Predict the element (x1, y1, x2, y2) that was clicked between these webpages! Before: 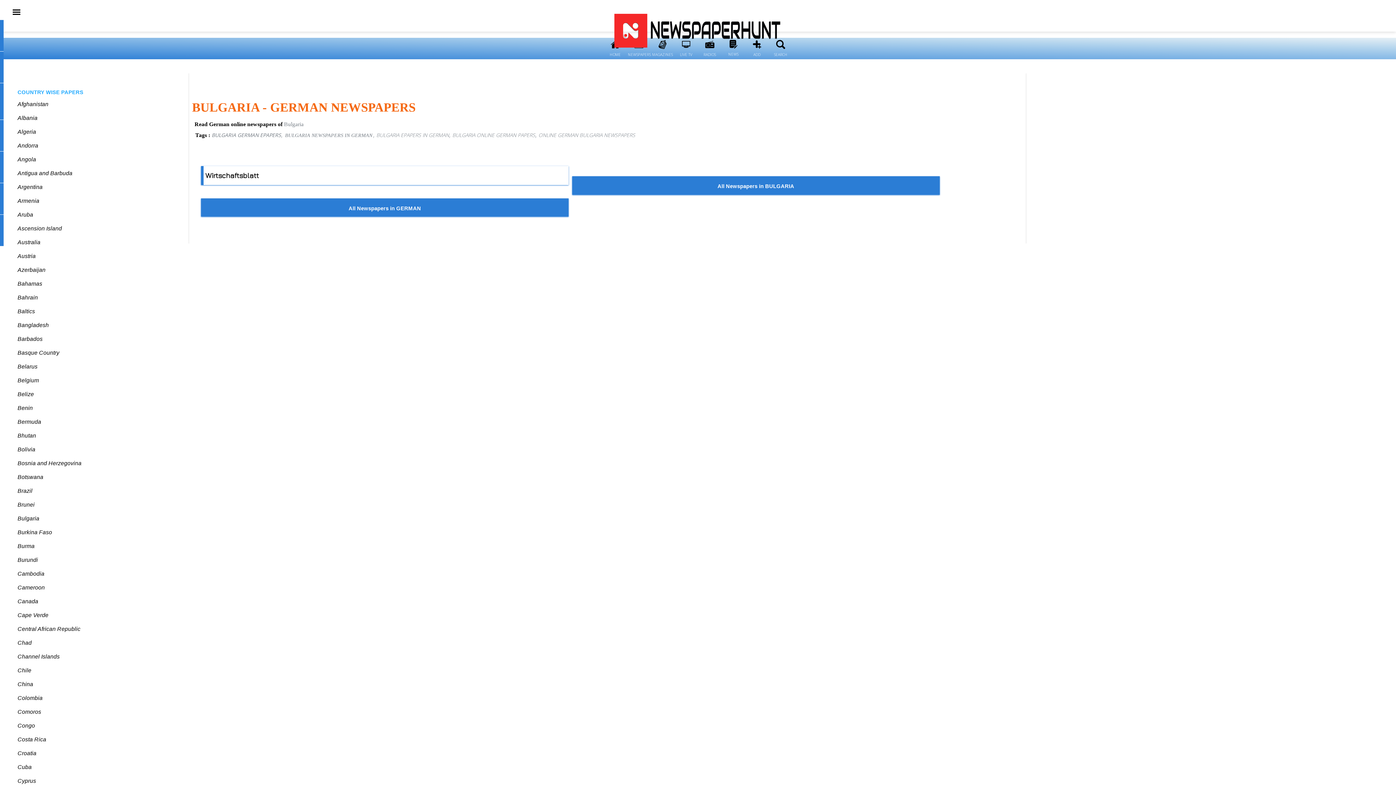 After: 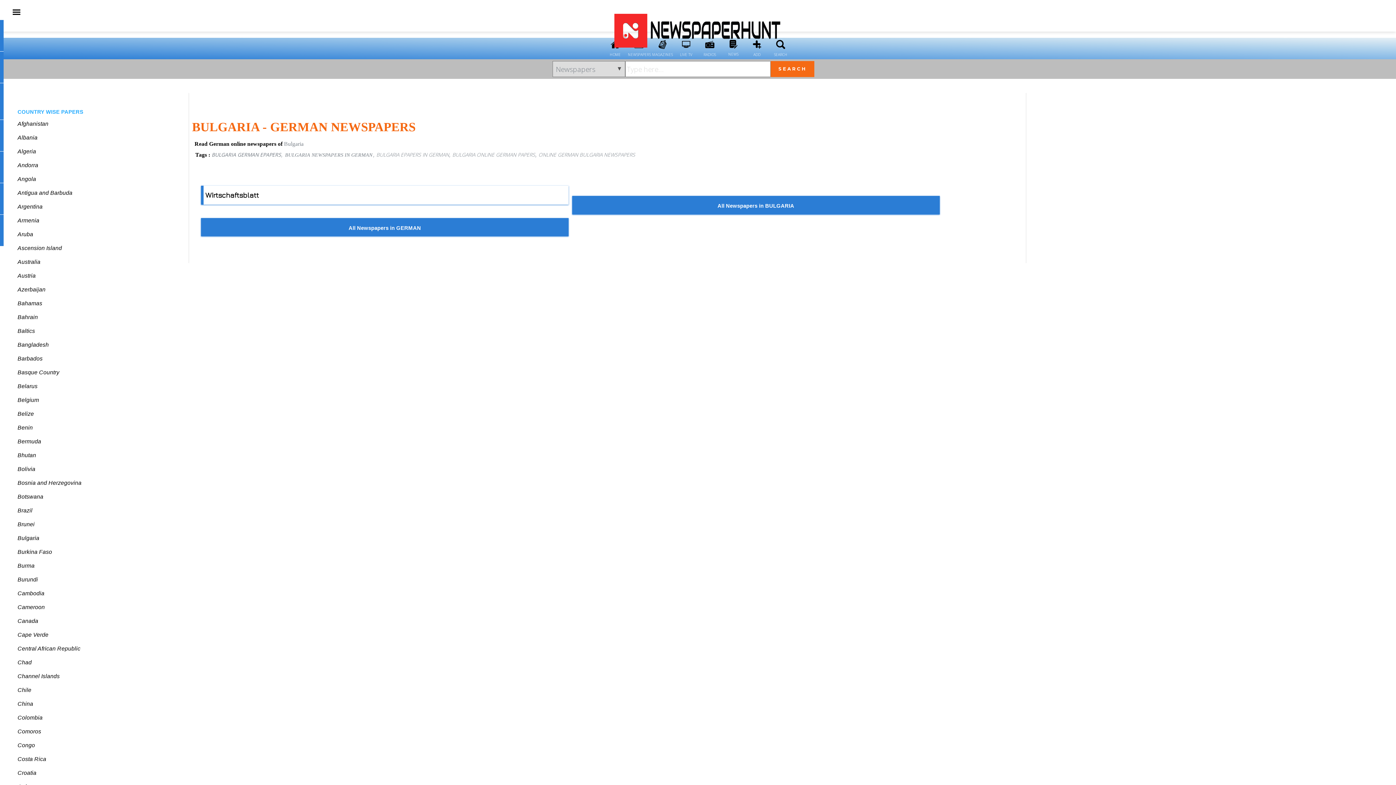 Action: bbox: (770, 51, 791, 57) label: SEARCH